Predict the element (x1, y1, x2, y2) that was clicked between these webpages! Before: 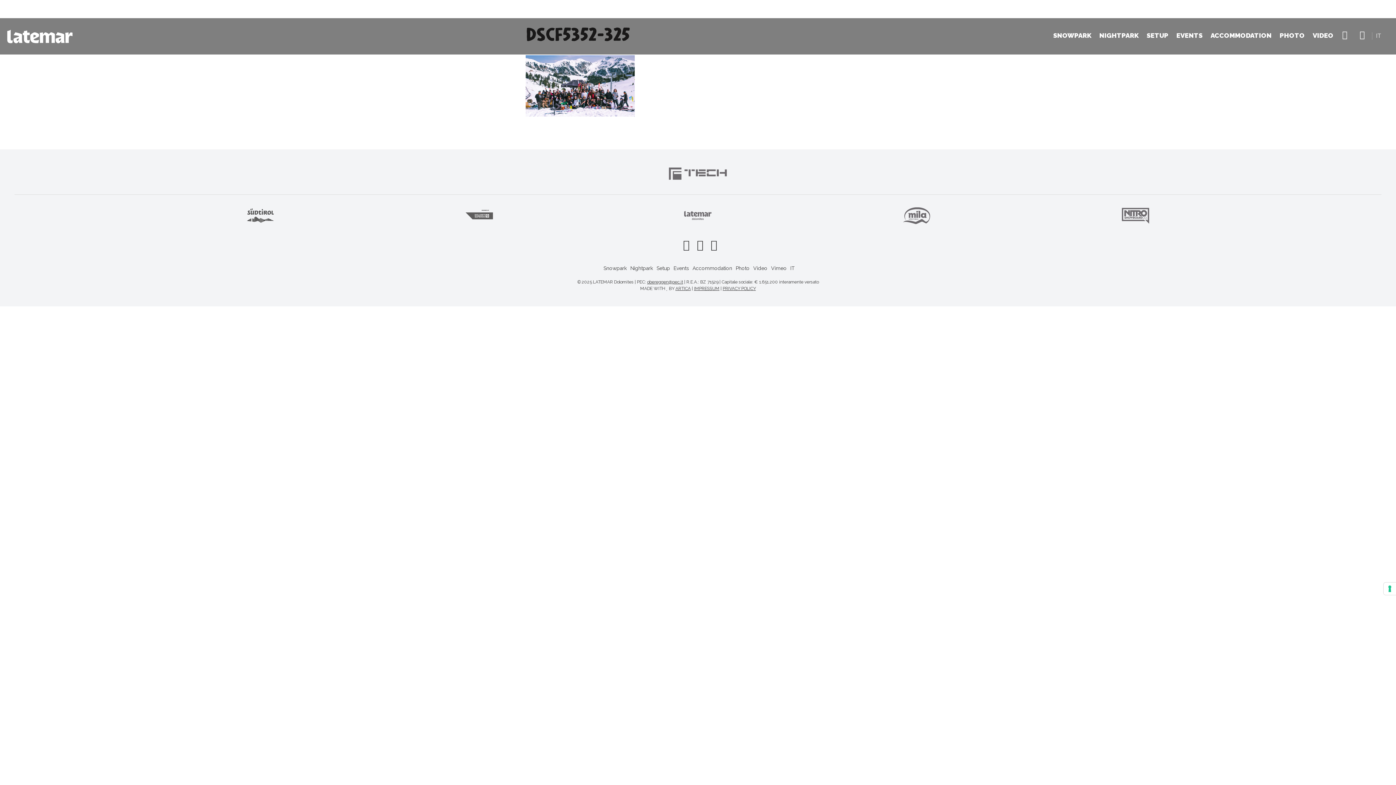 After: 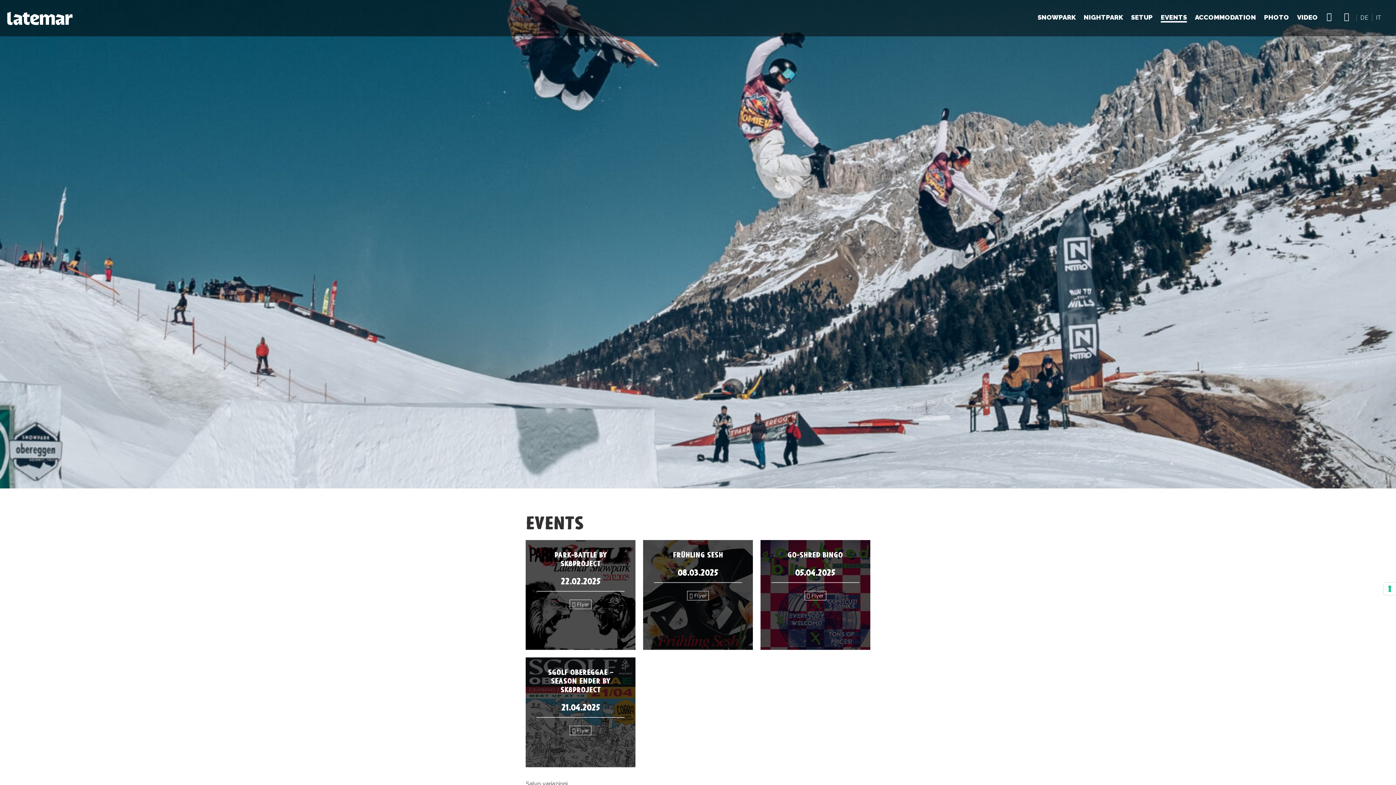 Action: label: Events bbox: (673, 265, 689, 271)